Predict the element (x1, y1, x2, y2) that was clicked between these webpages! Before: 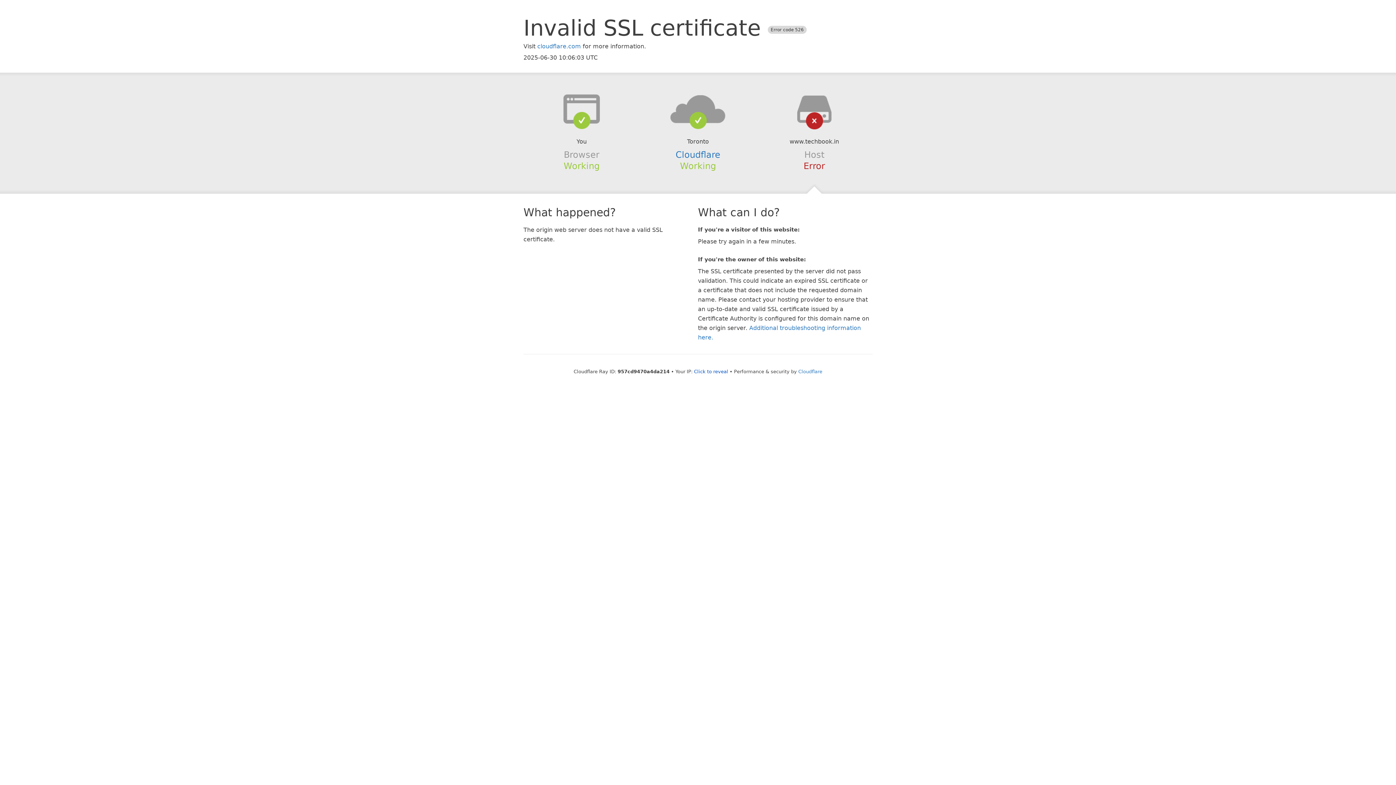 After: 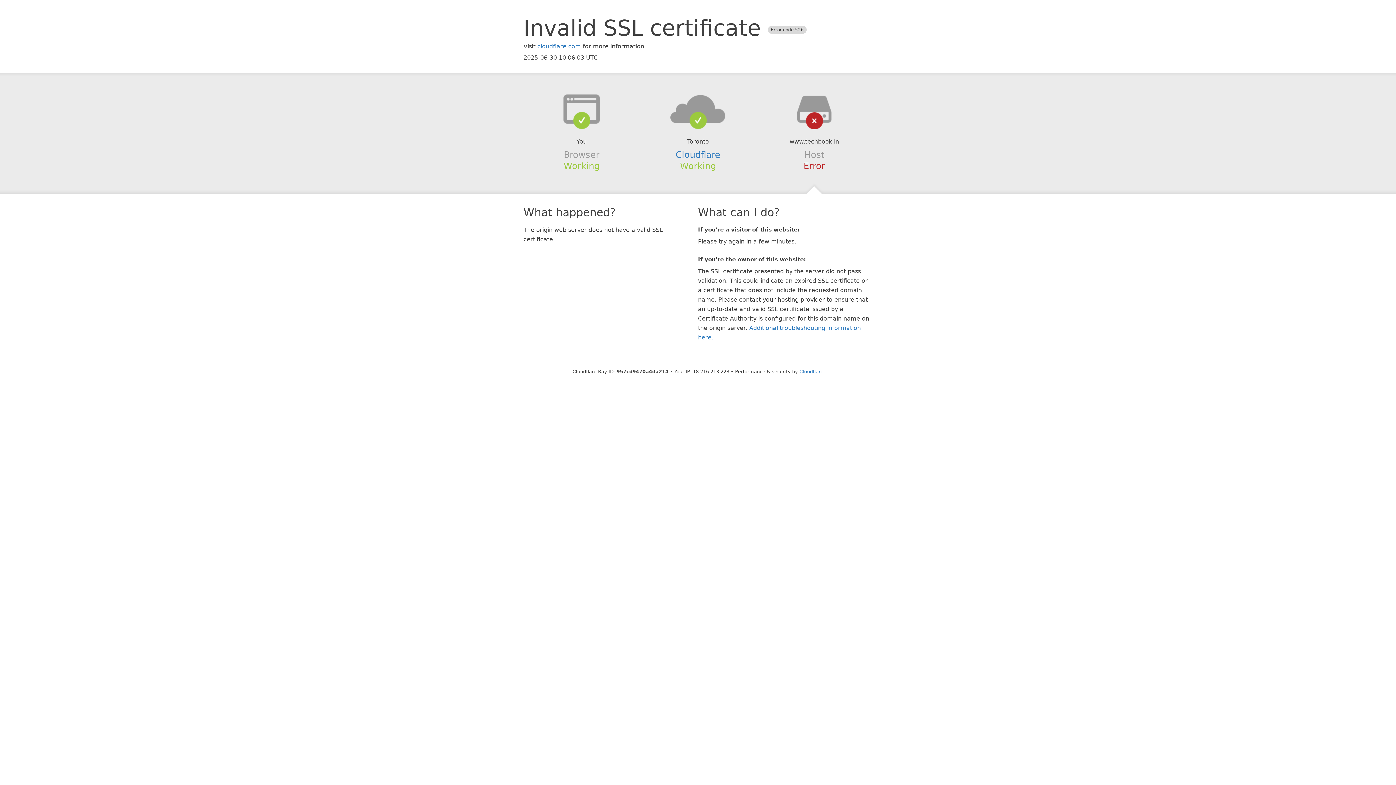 Action: bbox: (694, 368, 728, 374) label: Click to reveal